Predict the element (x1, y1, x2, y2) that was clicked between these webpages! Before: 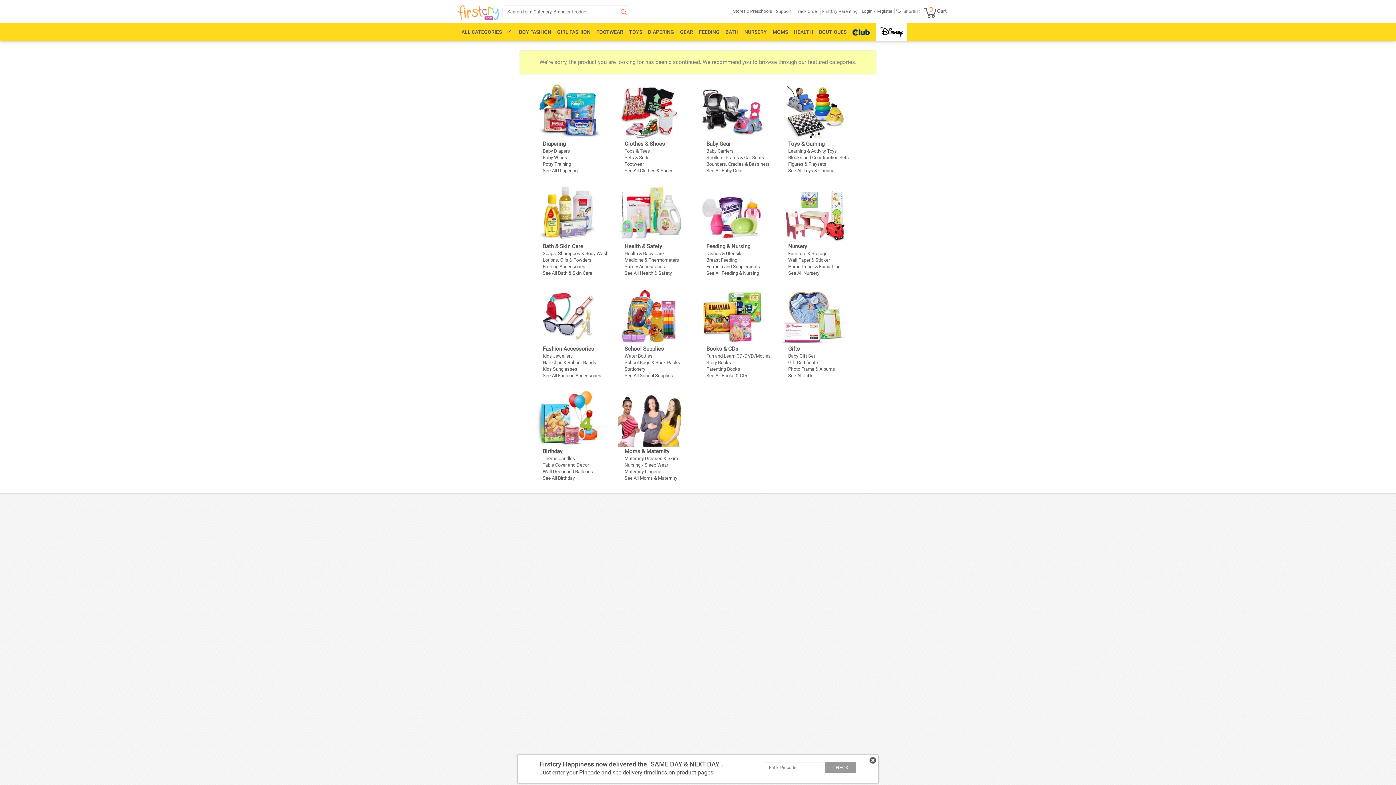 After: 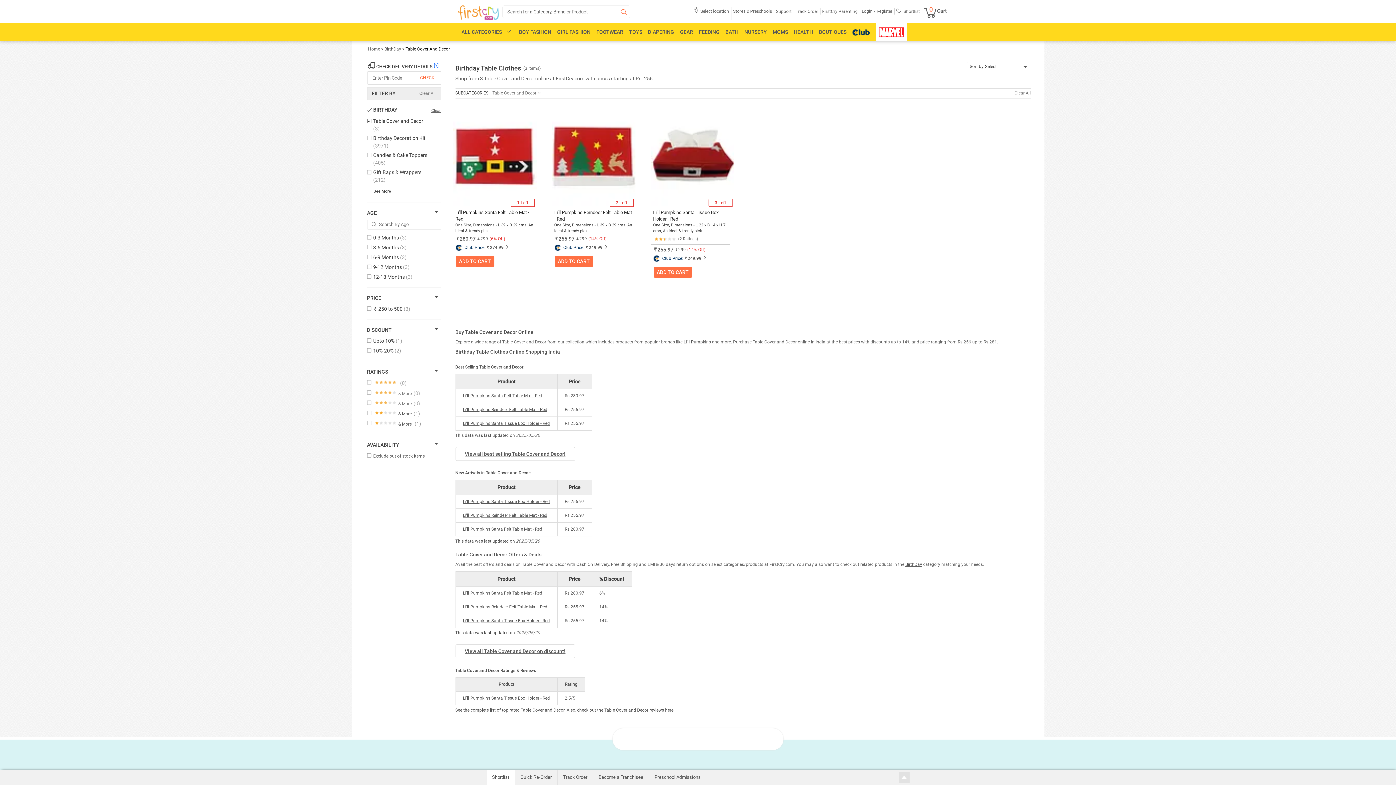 Action: bbox: (542, 462, 589, 468) label: Table Cover and Decor